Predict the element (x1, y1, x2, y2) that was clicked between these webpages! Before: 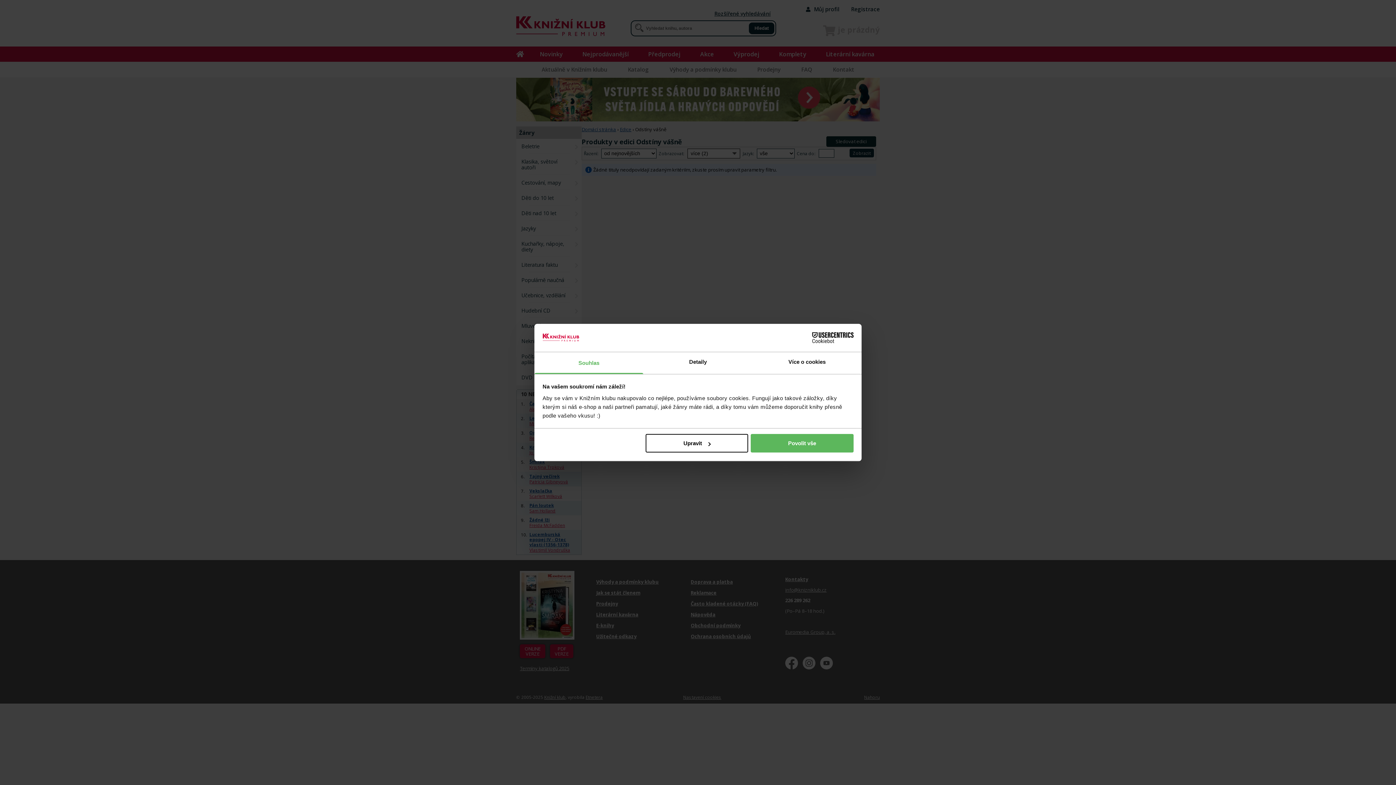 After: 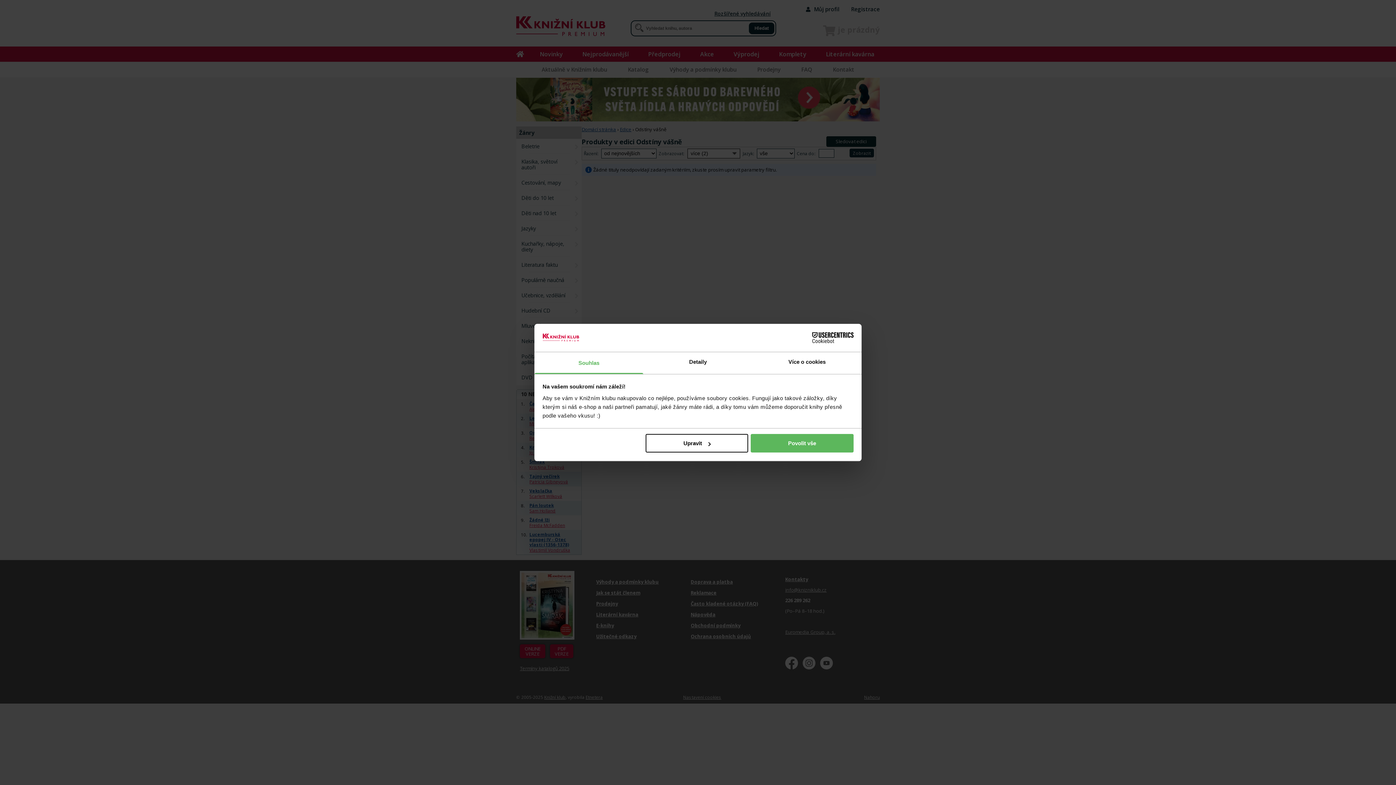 Action: label: Cookiebot - opens in a new window bbox: (790, 332, 853, 343)